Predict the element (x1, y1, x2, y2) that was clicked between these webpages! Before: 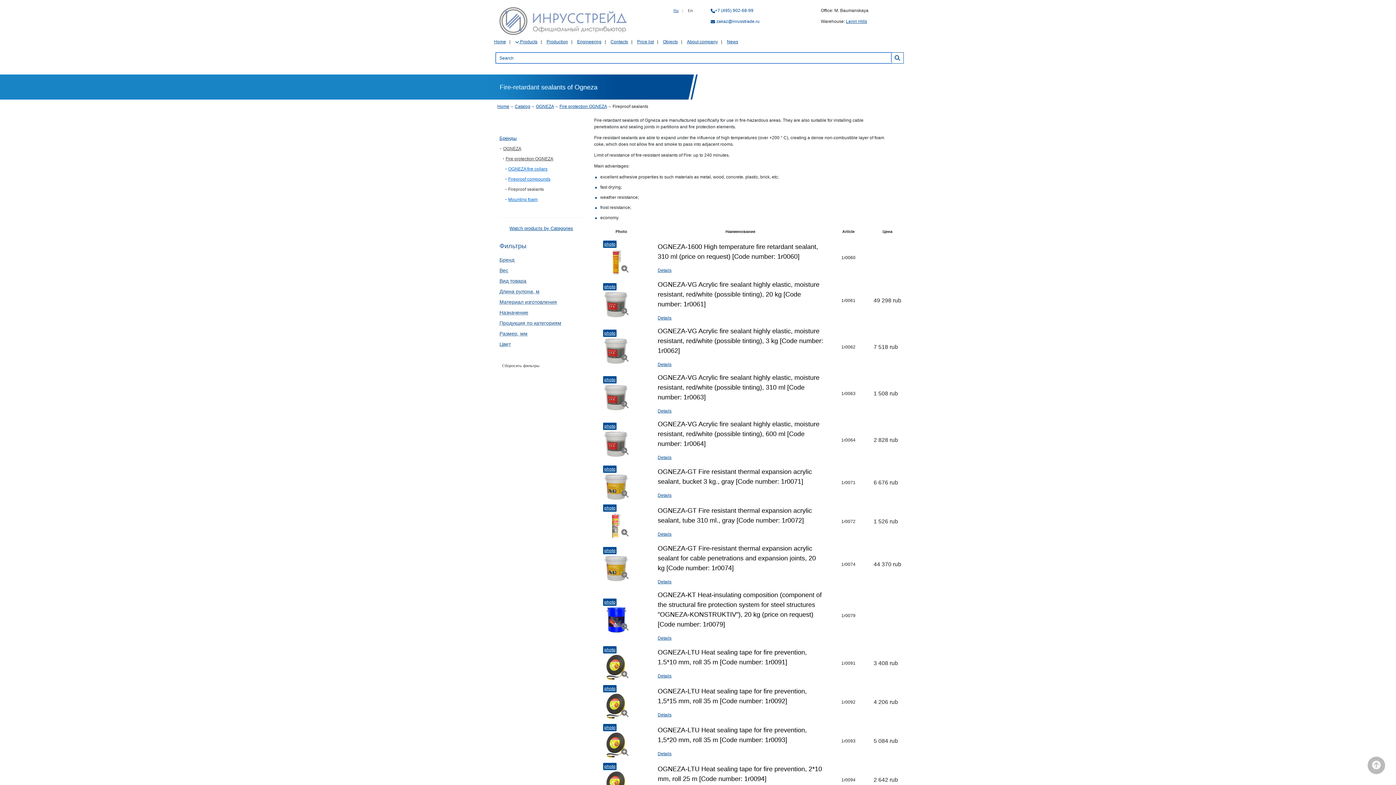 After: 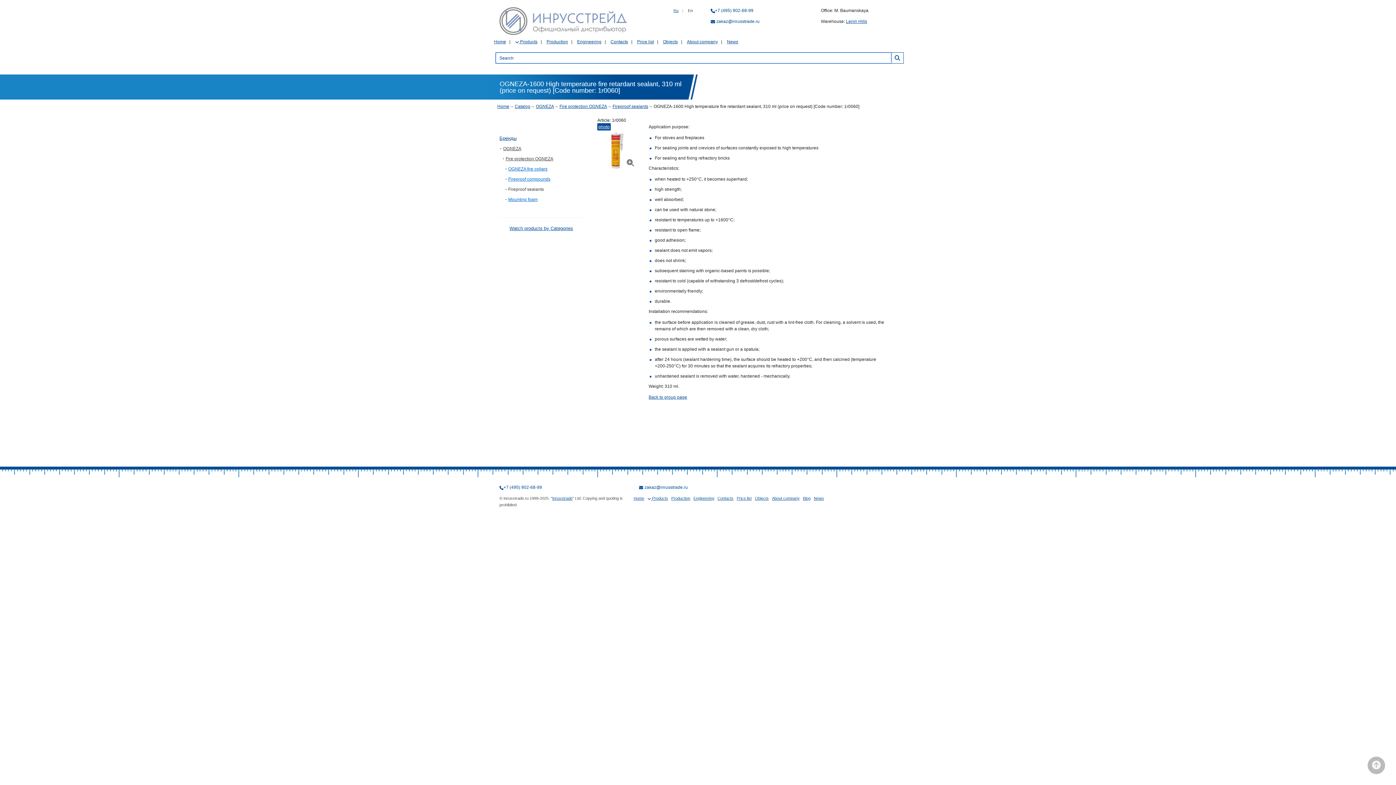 Action: label: Details bbox: (657, 268, 671, 273)